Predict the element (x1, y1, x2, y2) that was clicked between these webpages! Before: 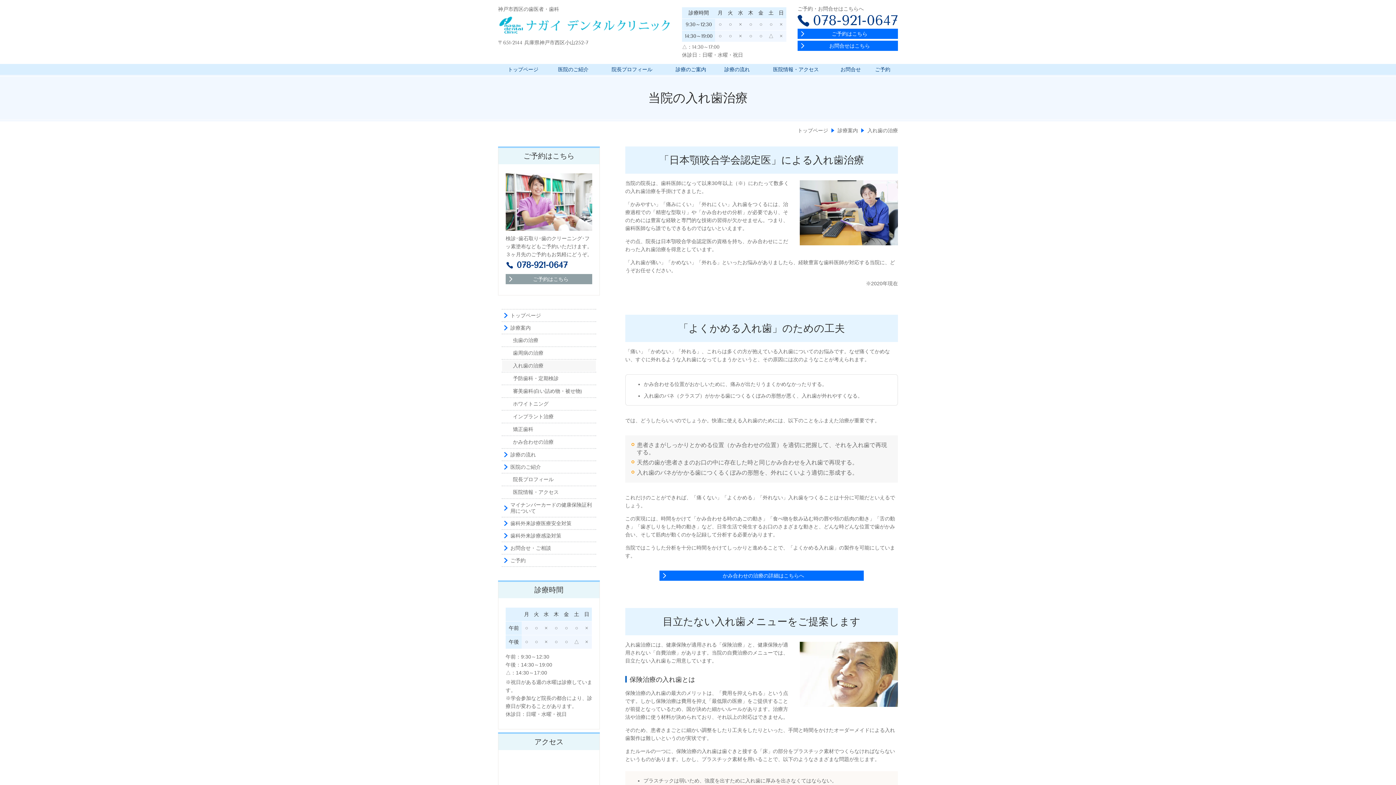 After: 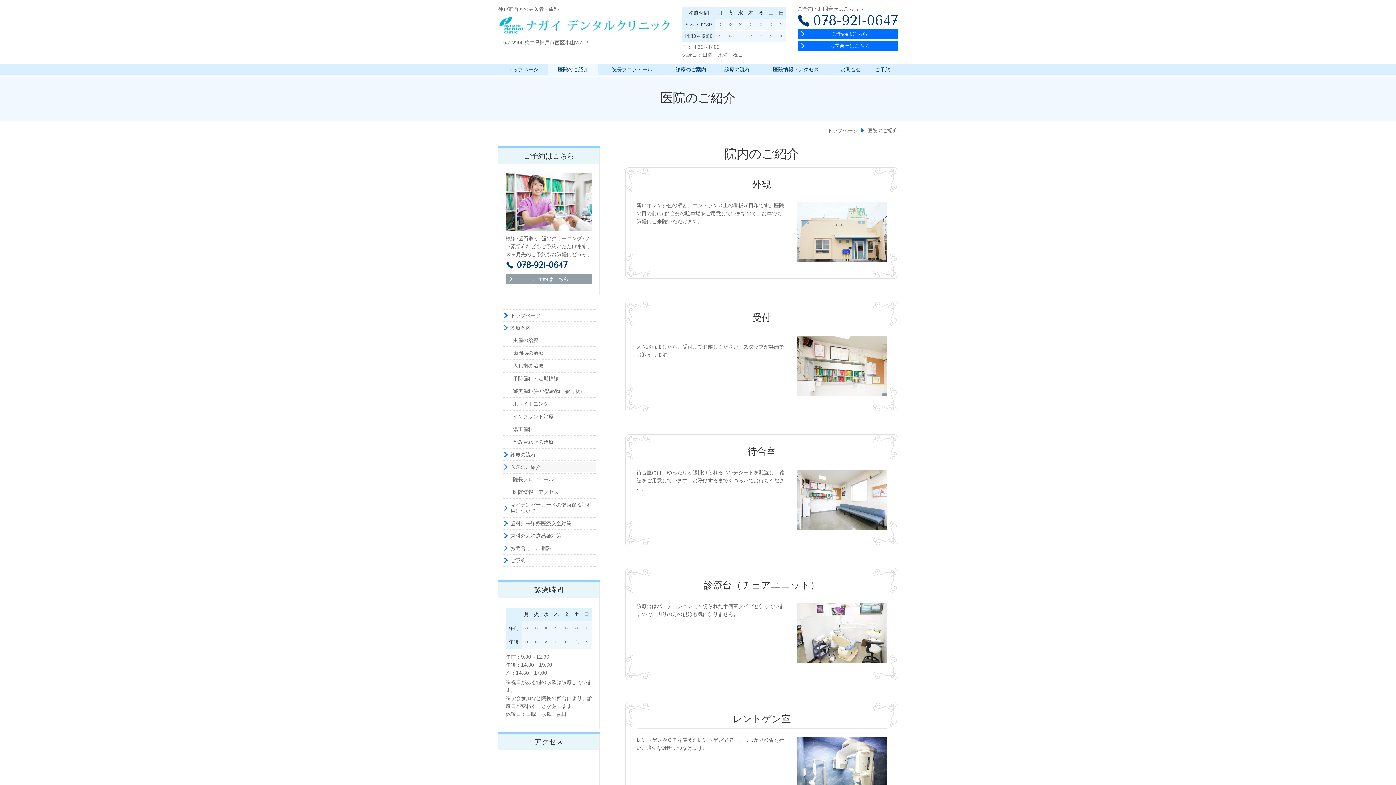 Action: bbox: (548, 65, 598, 72) label: 医院のご紹介